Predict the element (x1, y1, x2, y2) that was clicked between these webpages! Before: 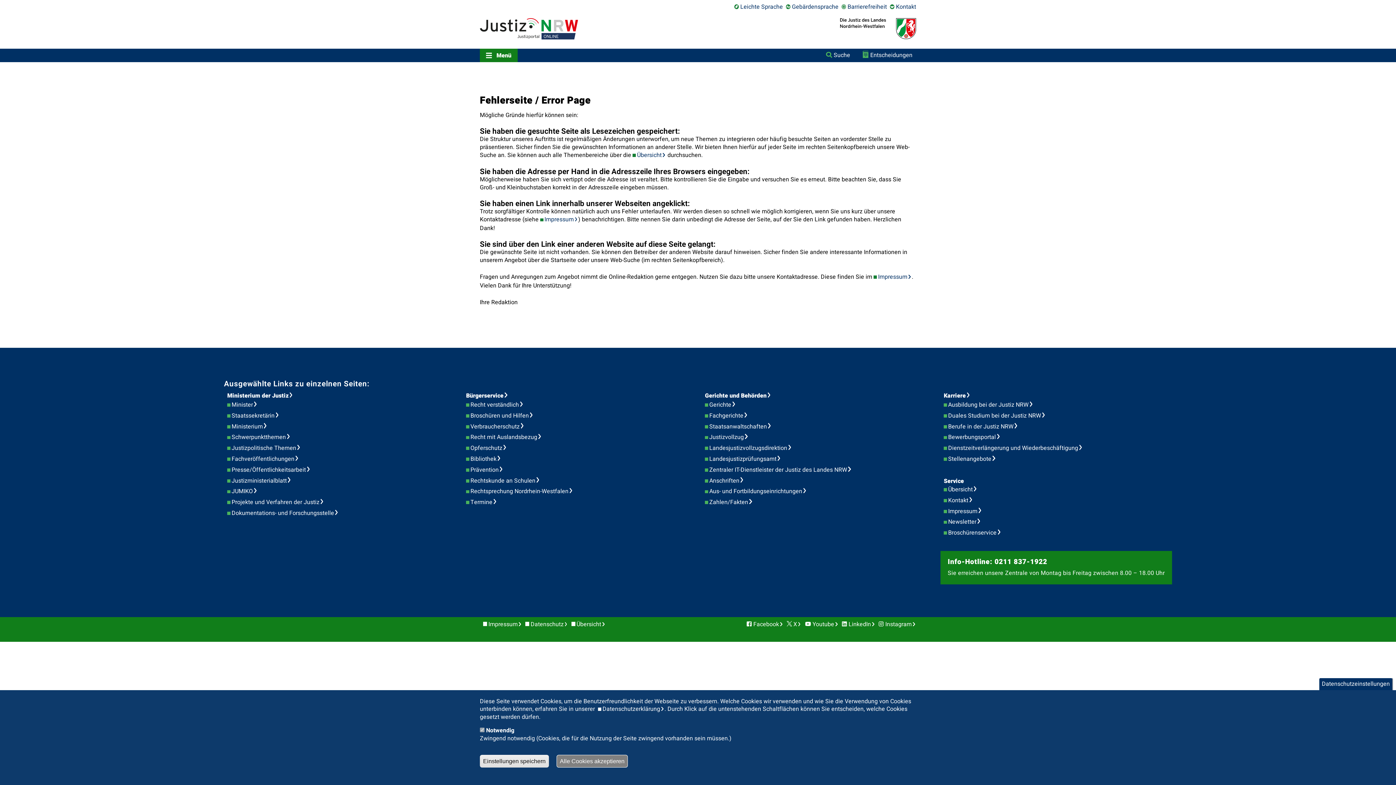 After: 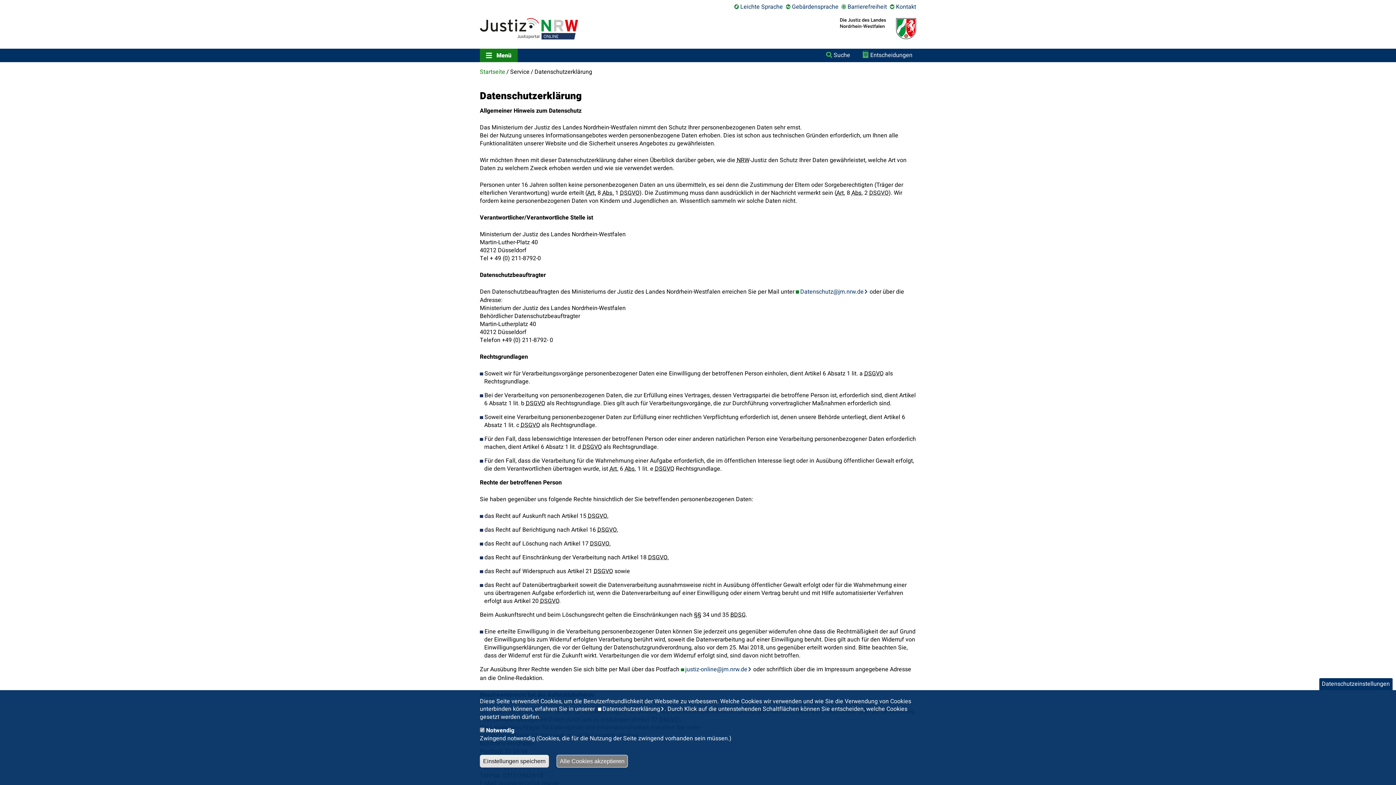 Action: label: Datenschutzerklärung bbox: (596, 705, 664, 713)